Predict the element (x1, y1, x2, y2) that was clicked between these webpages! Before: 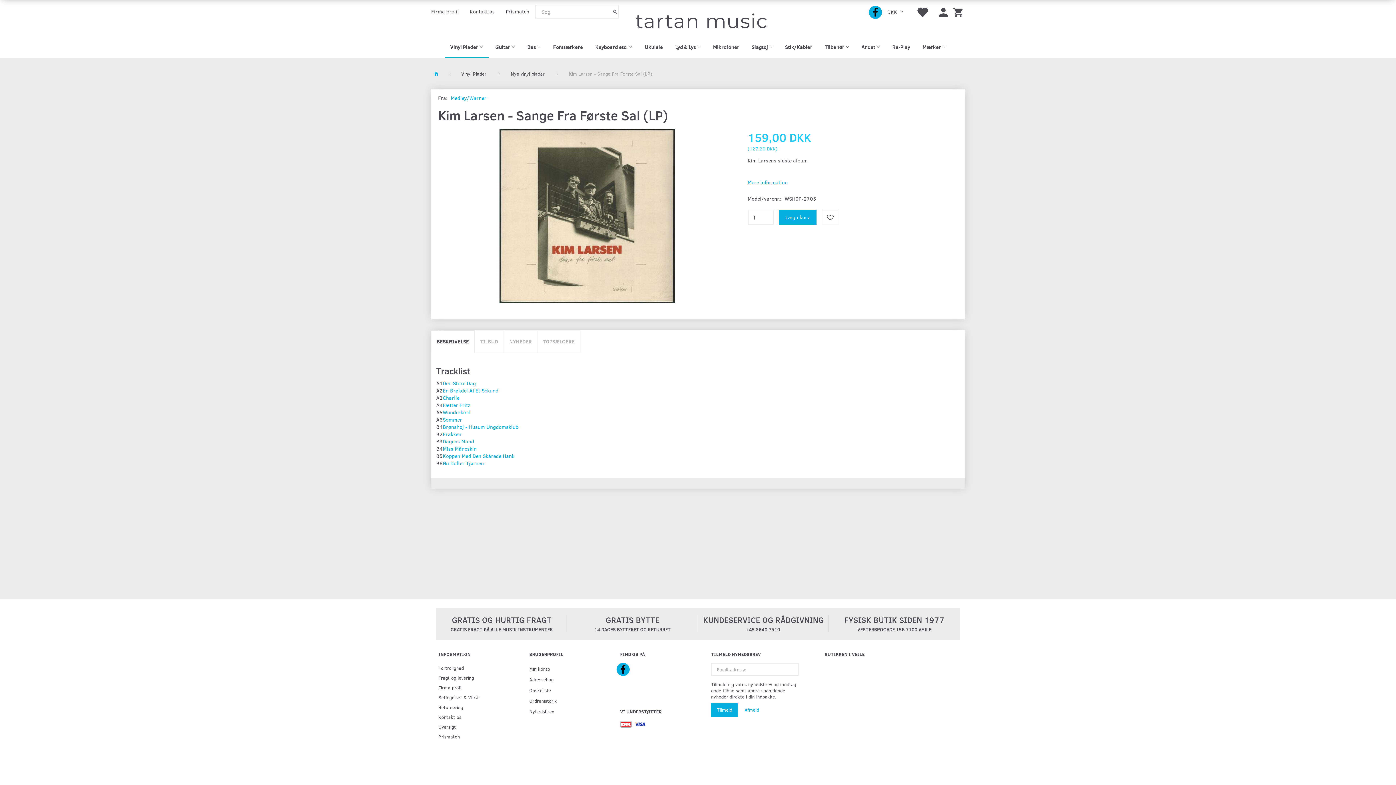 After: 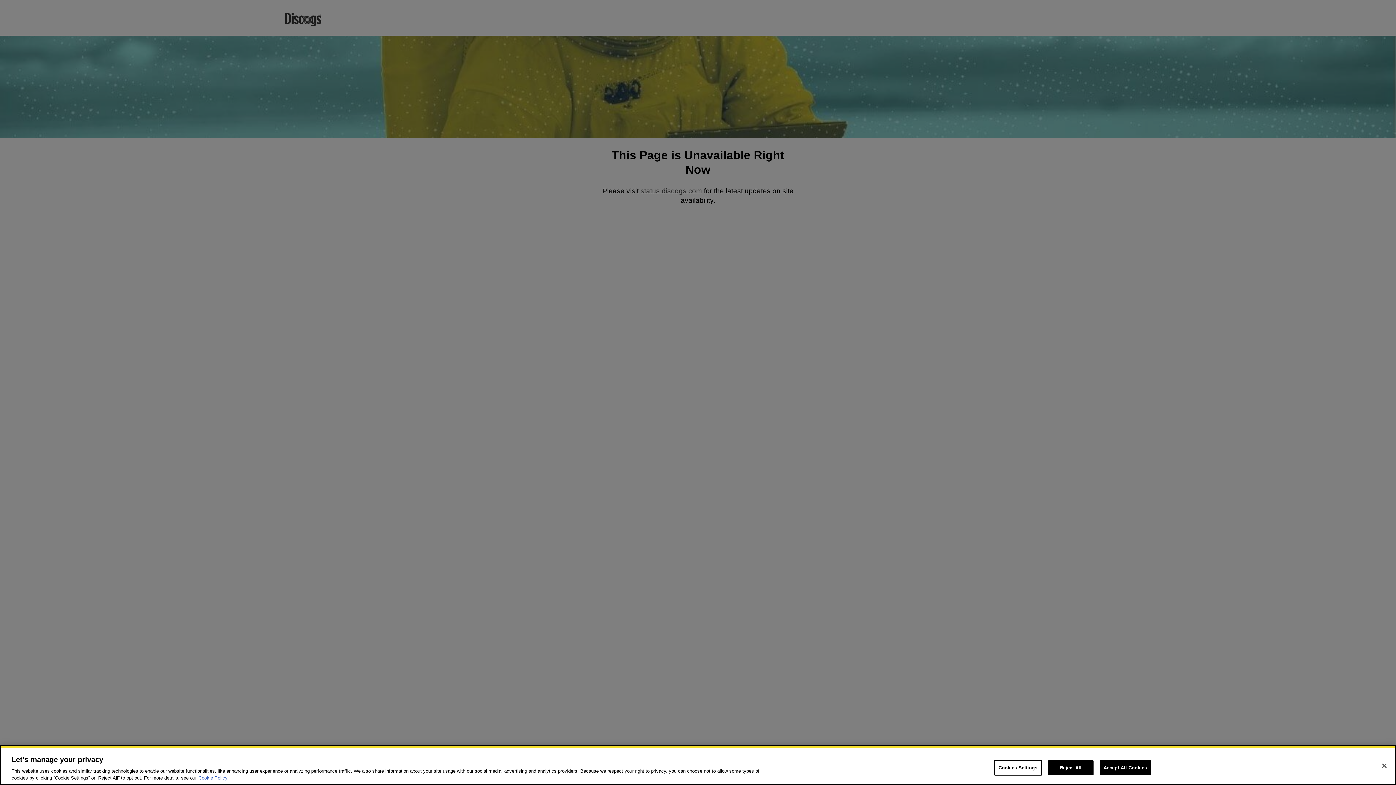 Action: bbox: (442, 423, 518, 430) label: Brønshøj - Husum Ungdomsklub